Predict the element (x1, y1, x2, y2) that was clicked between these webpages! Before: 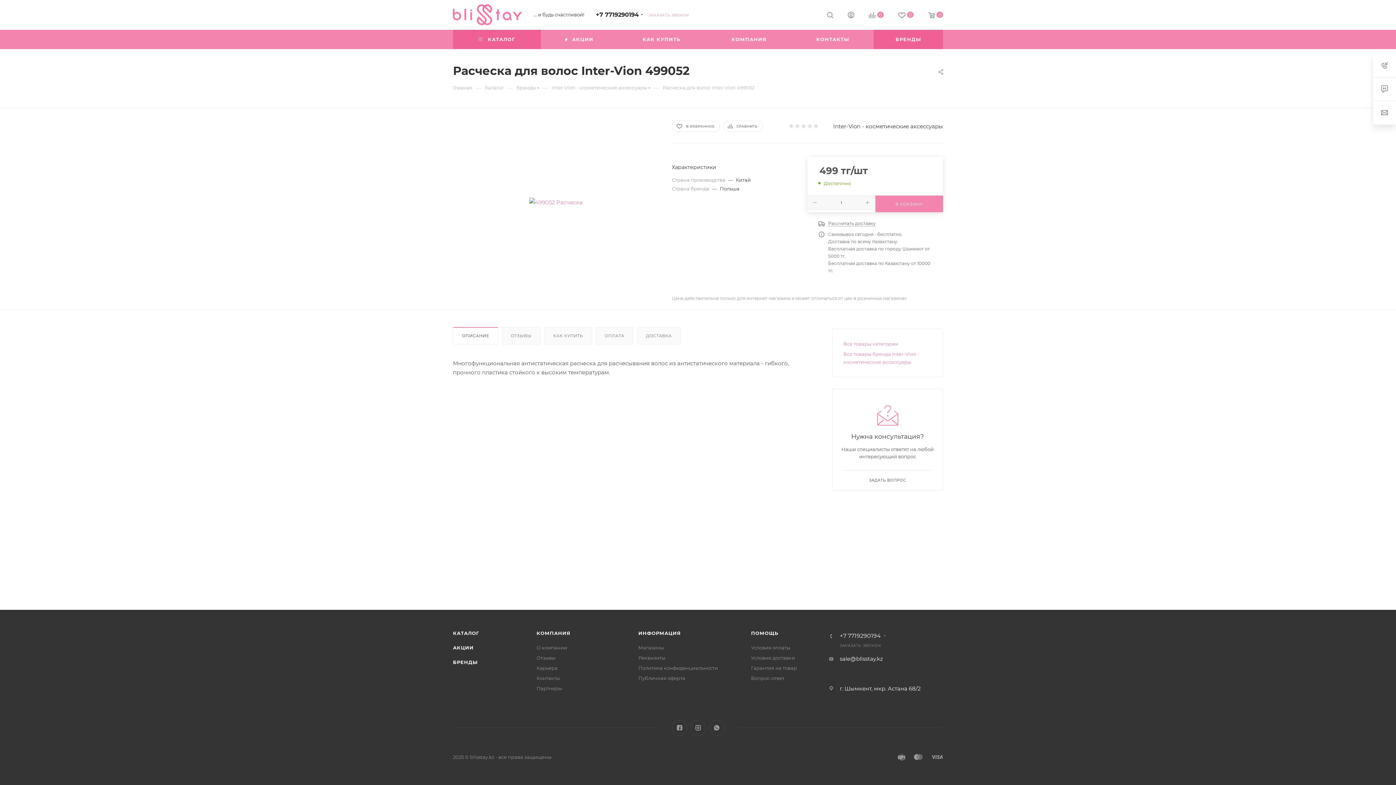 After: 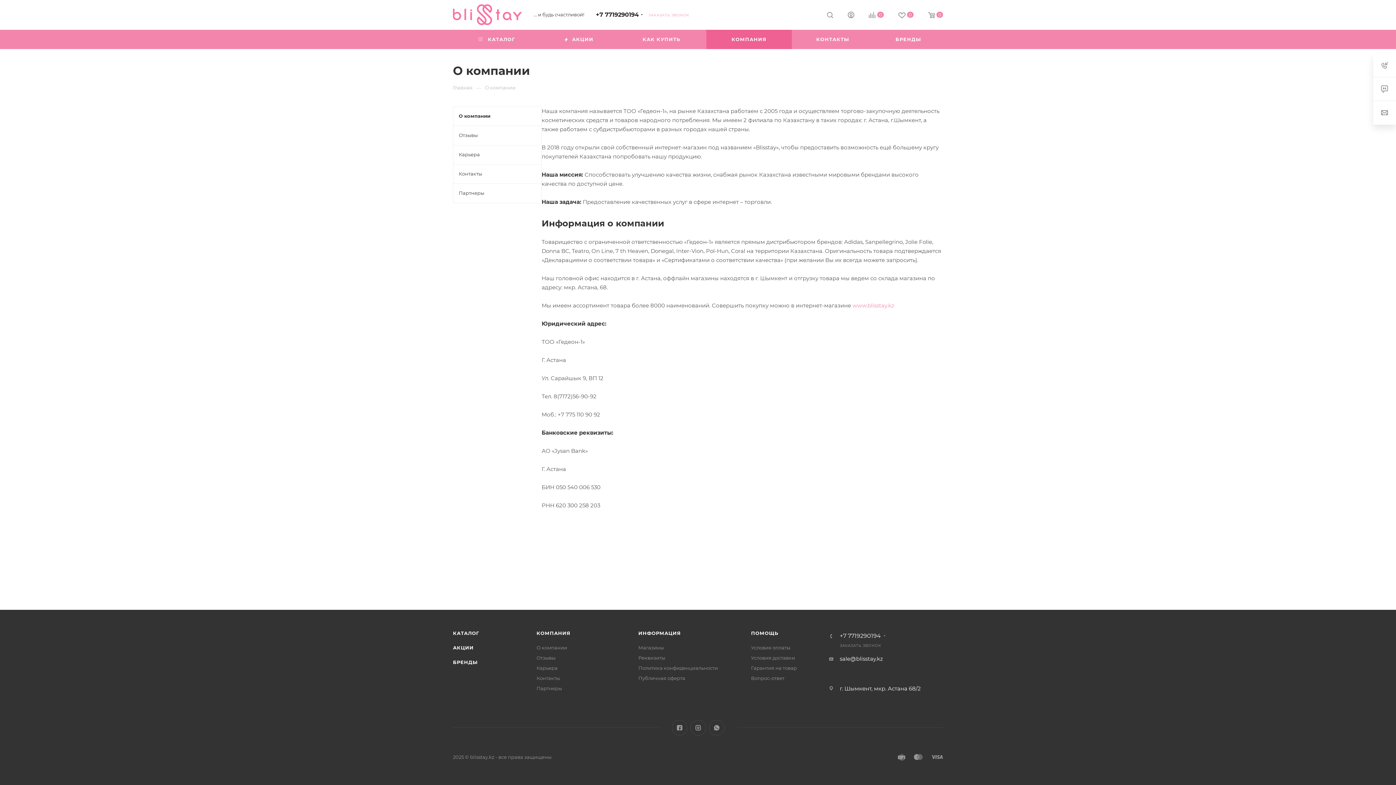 Action: label: КОМПАНИЯ bbox: (706, 29, 792, 49)